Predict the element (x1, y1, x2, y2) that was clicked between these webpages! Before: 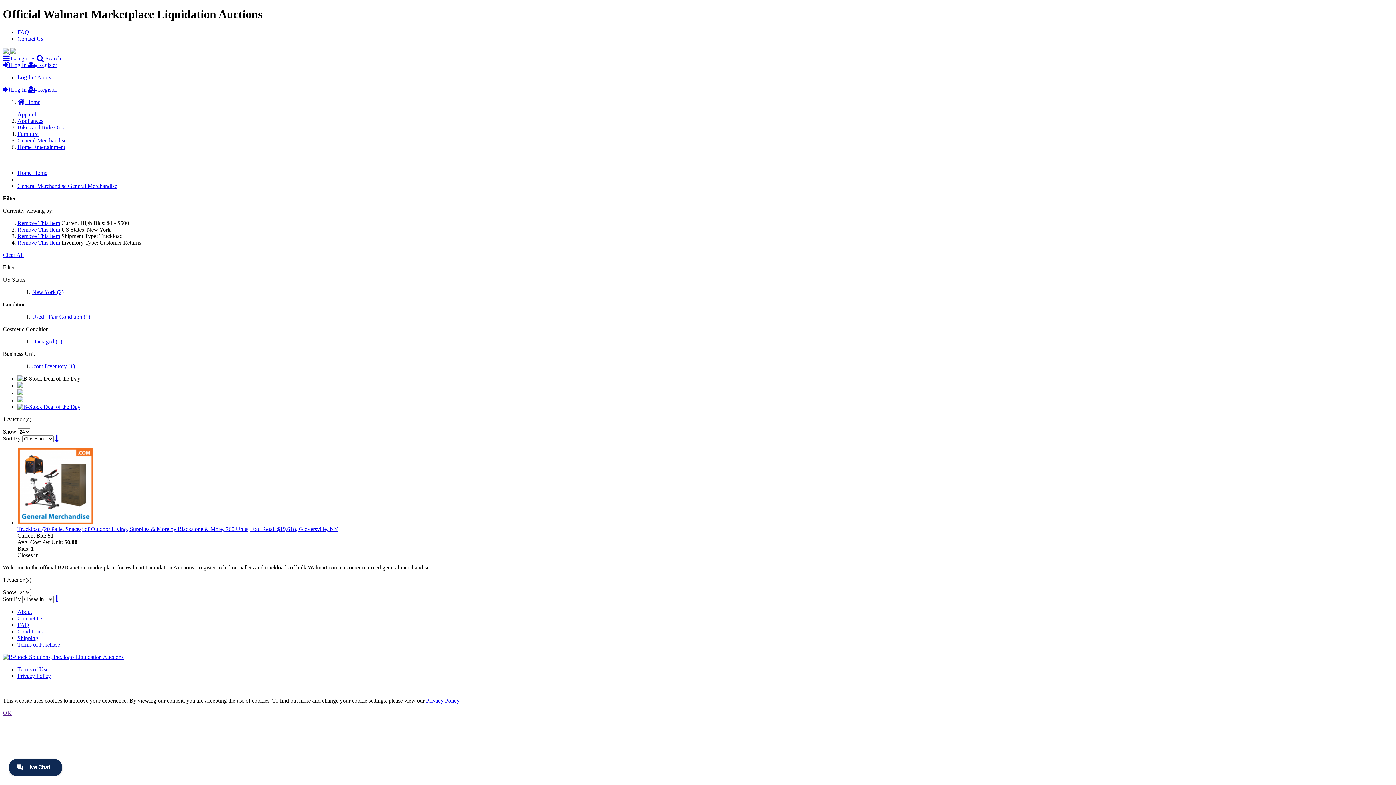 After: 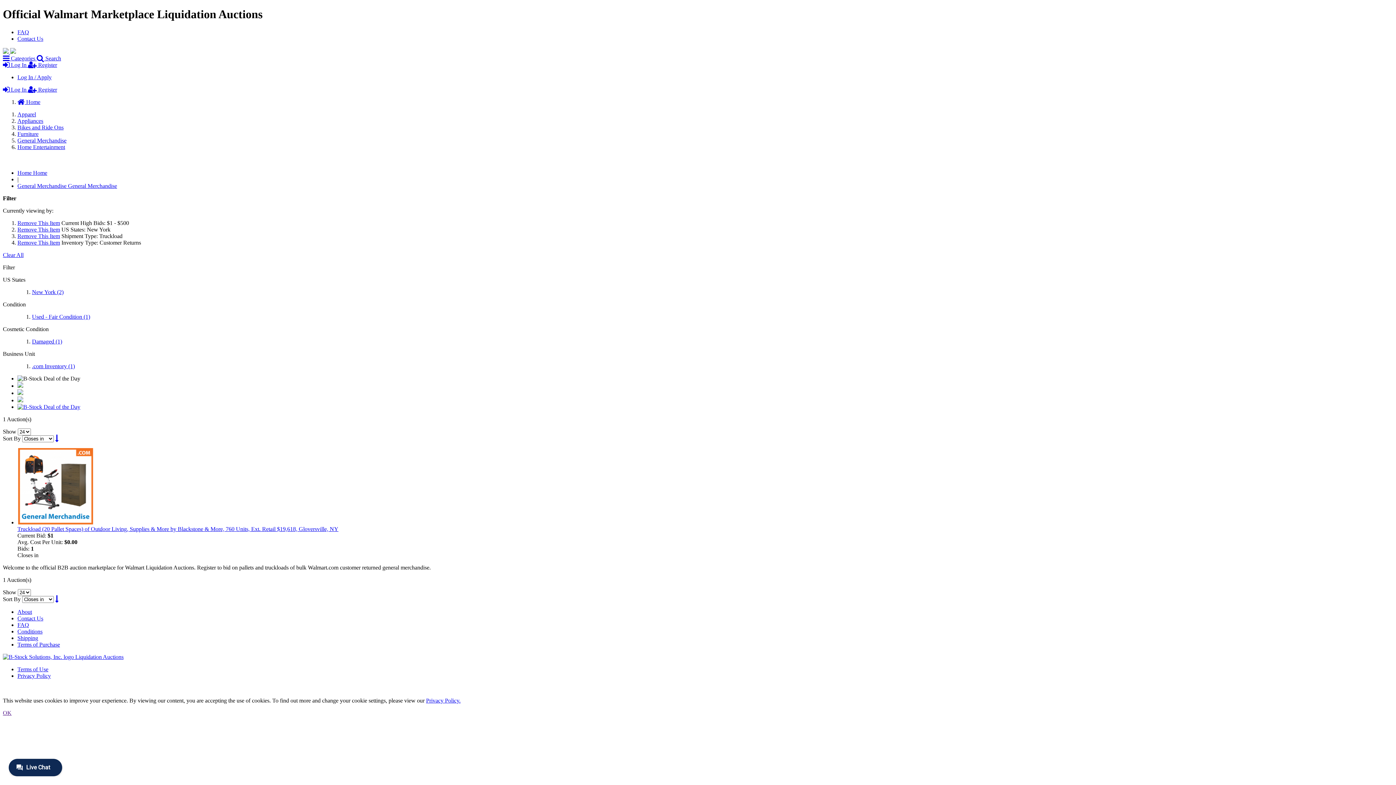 Action: label: Privacy Policy bbox: (17, 673, 50, 679)